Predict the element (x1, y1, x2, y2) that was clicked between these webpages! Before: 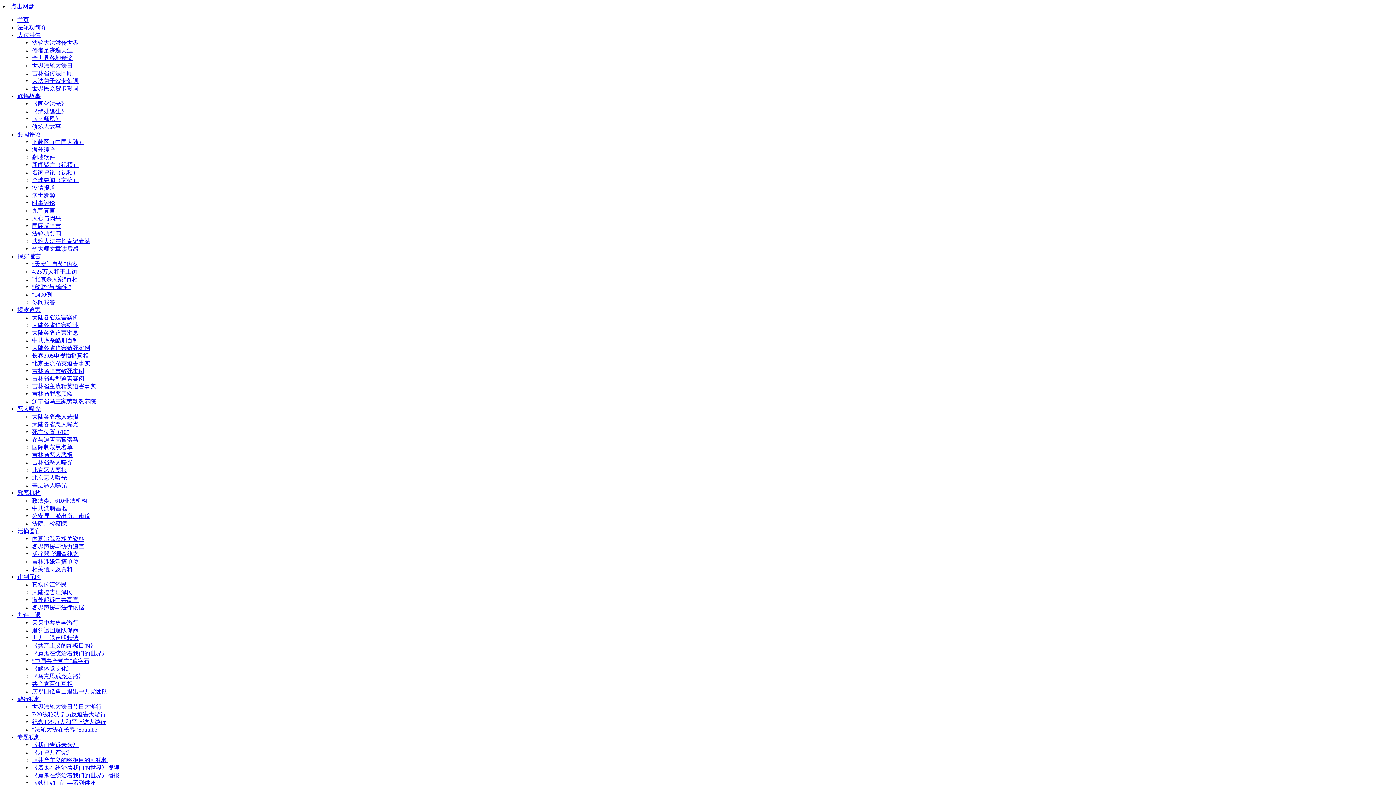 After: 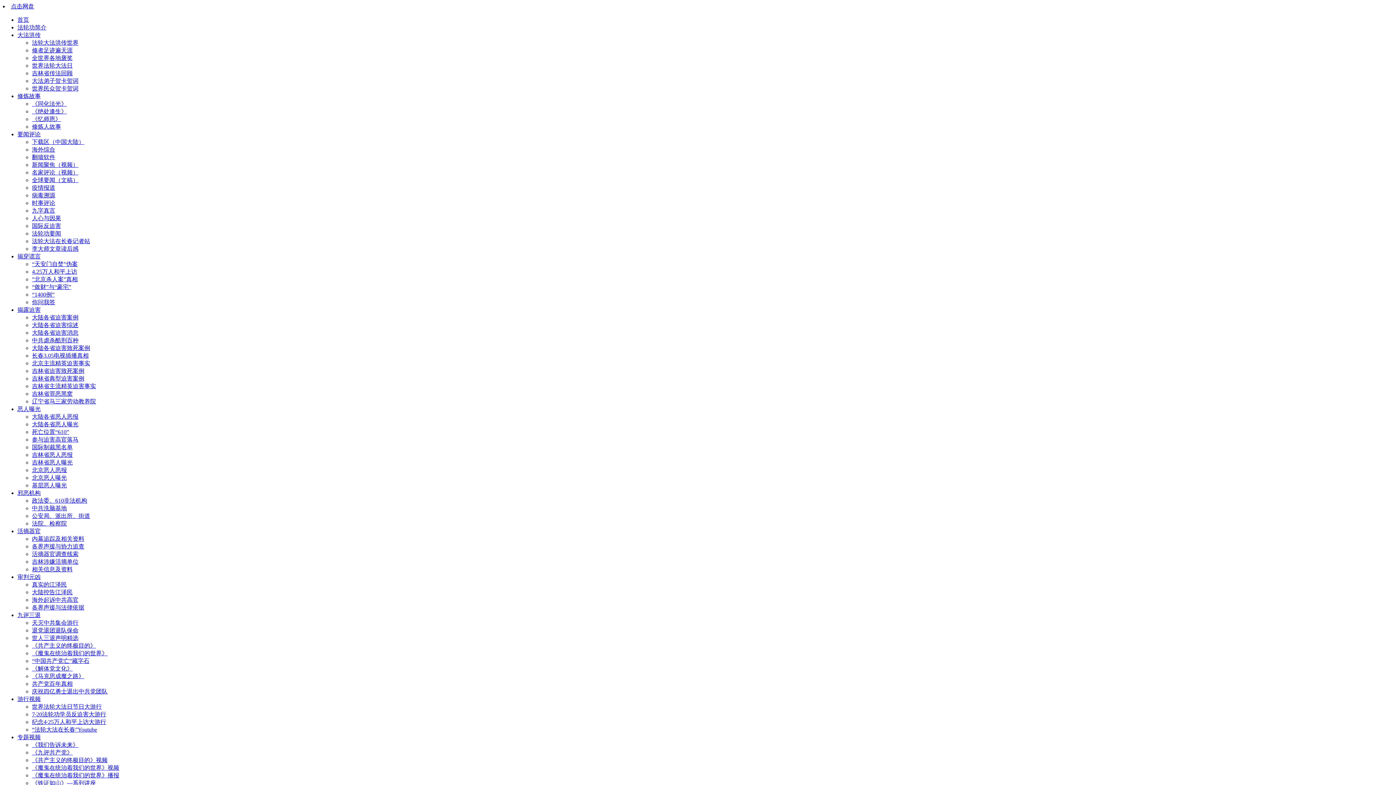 Action: label: 海外起诉中共高官 bbox: (32, 597, 78, 603)